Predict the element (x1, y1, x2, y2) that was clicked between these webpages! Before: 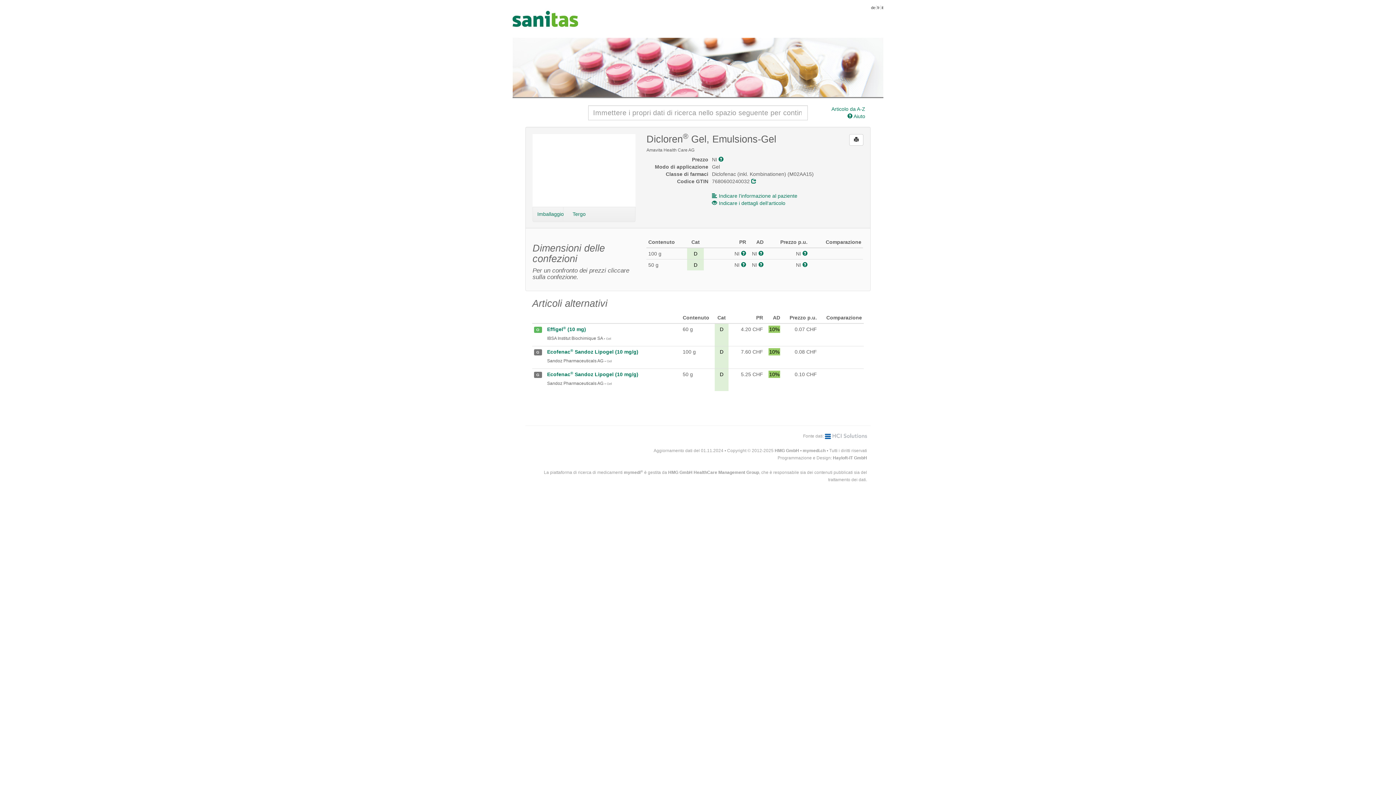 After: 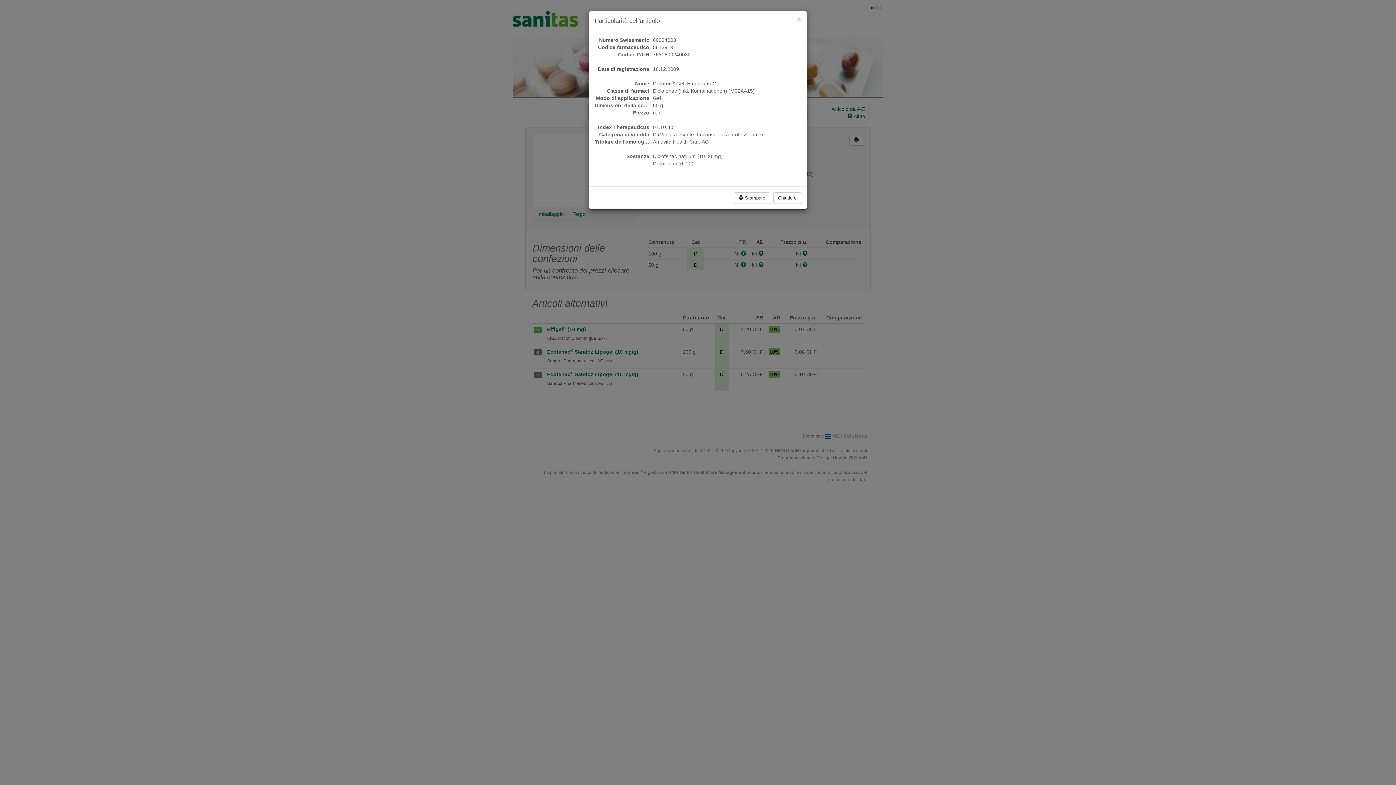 Action: bbox: (712, 200, 785, 206) label: Indicare i dettagli dell‘articolo